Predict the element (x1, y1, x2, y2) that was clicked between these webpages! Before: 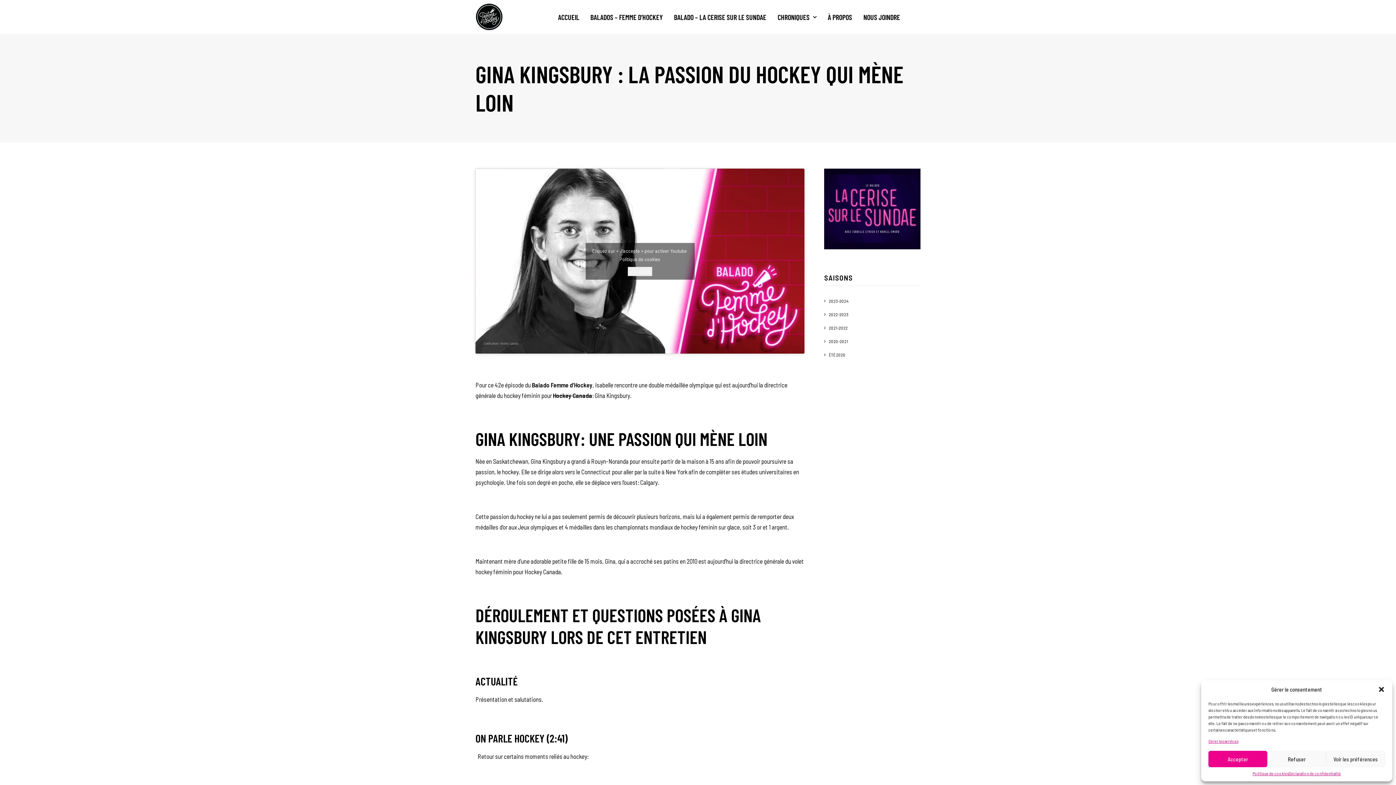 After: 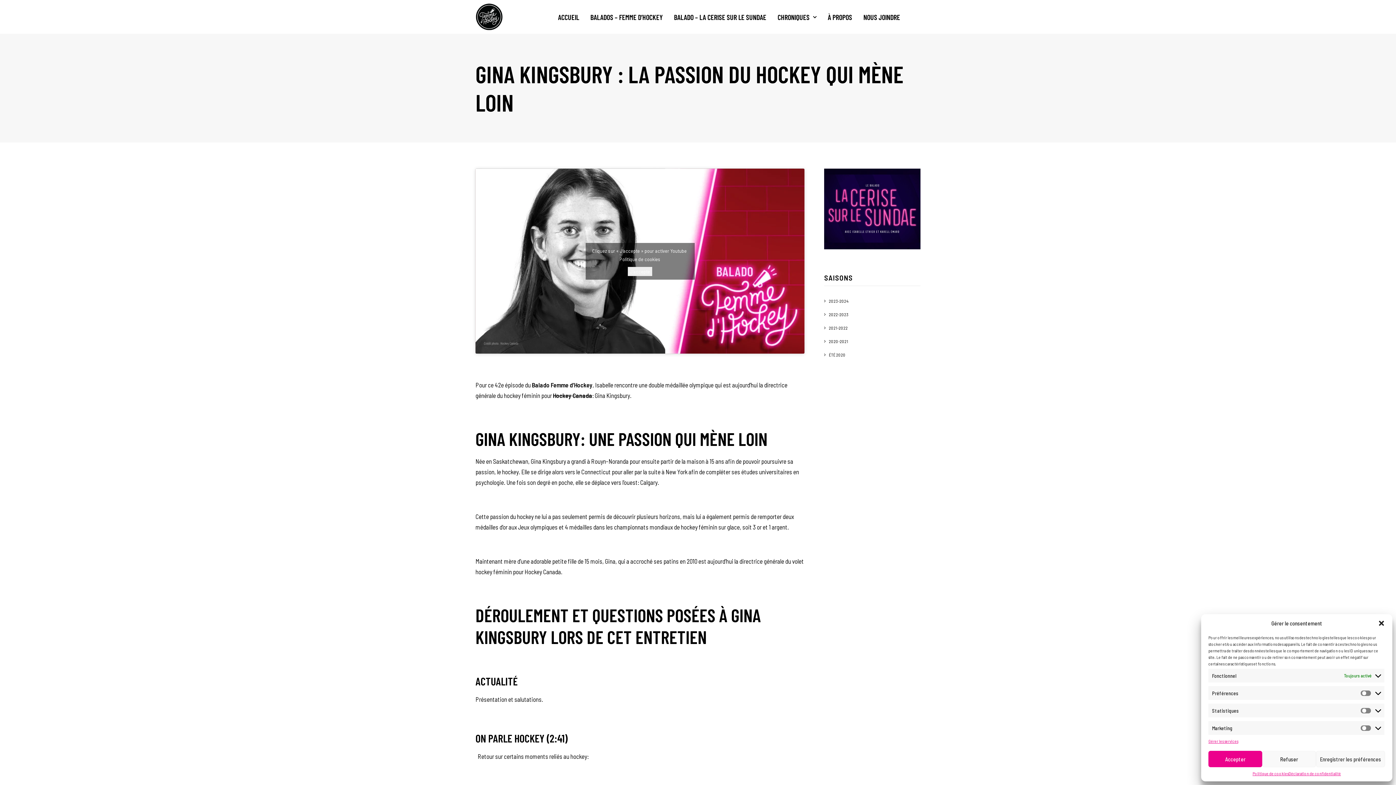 Action: bbox: (1326, 751, 1385, 767) label: Voir les préférences